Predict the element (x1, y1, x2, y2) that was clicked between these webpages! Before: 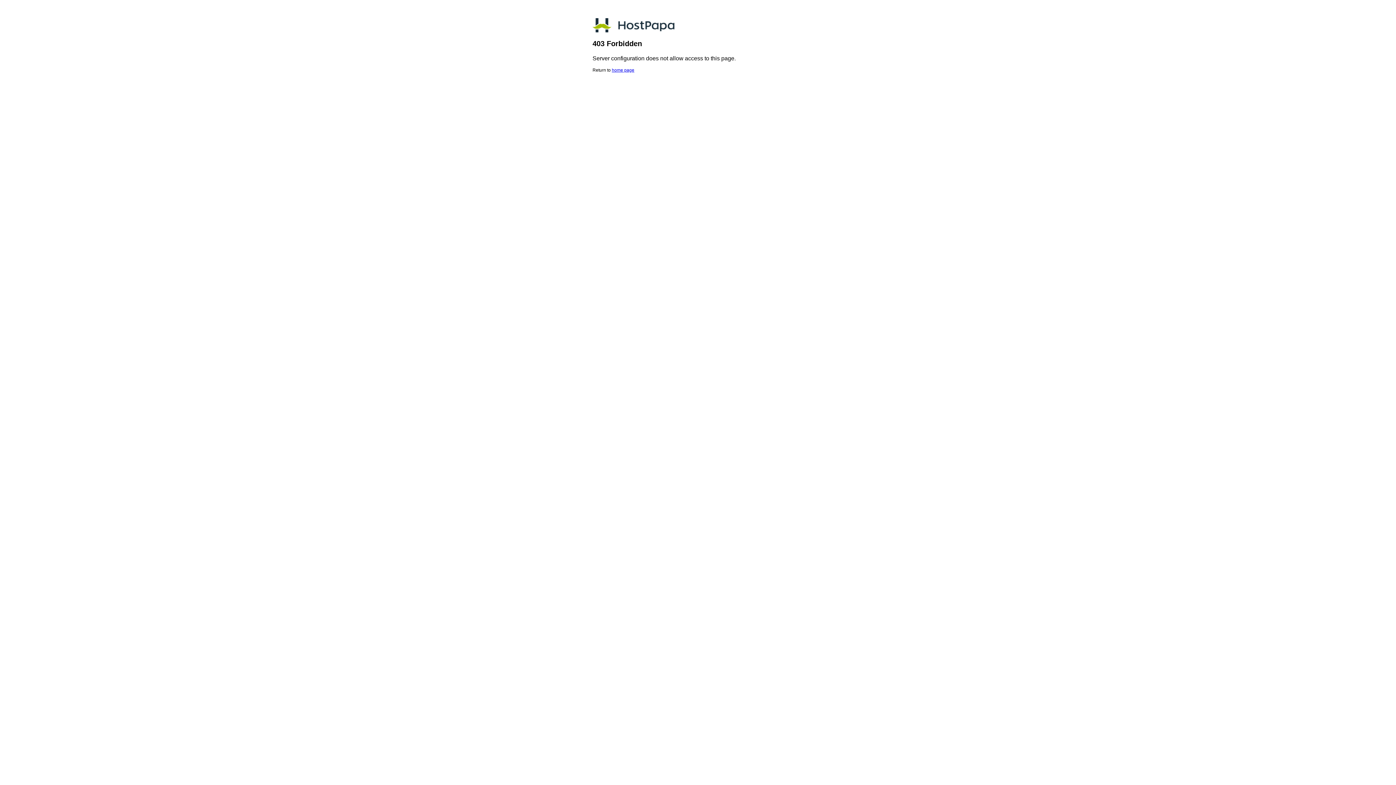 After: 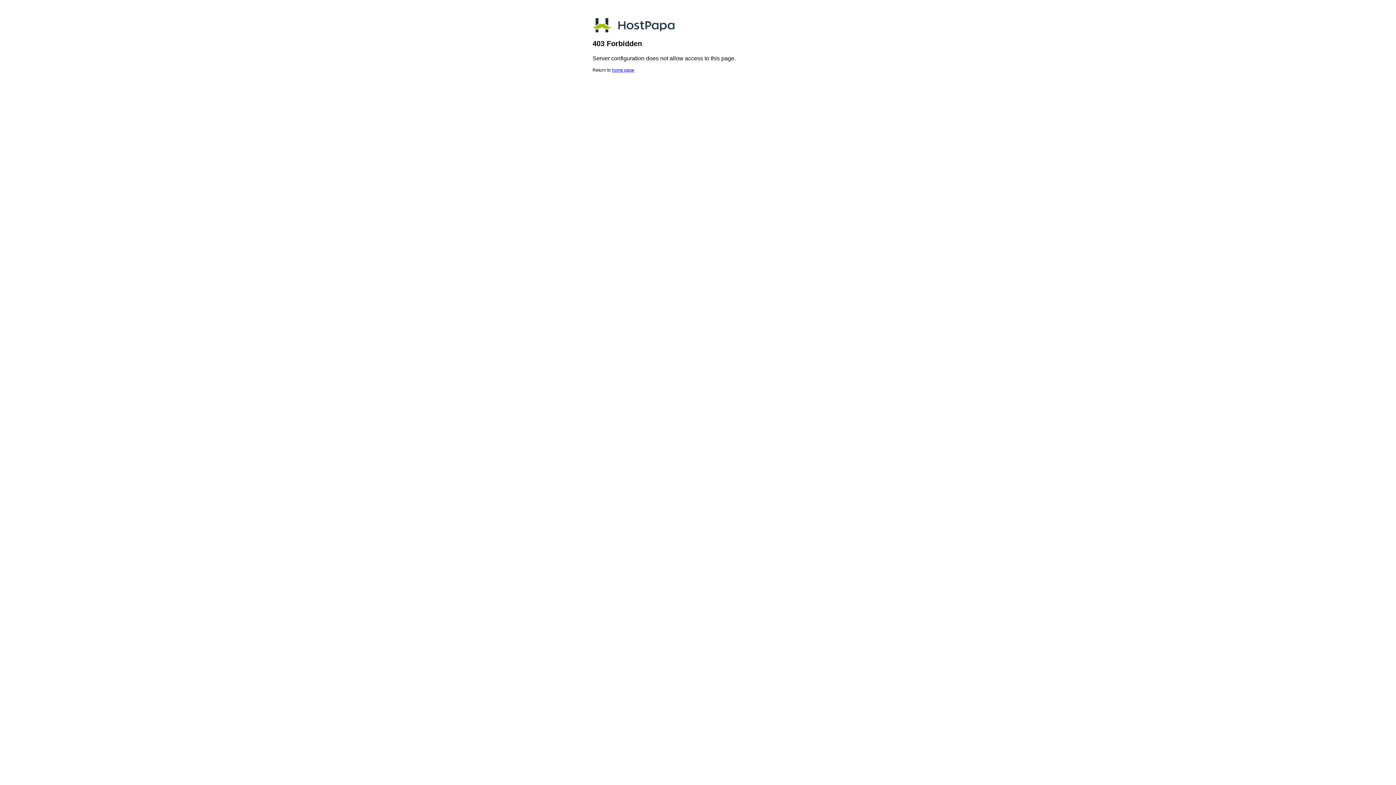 Action: bbox: (612, 67, 634, 72) label: home page